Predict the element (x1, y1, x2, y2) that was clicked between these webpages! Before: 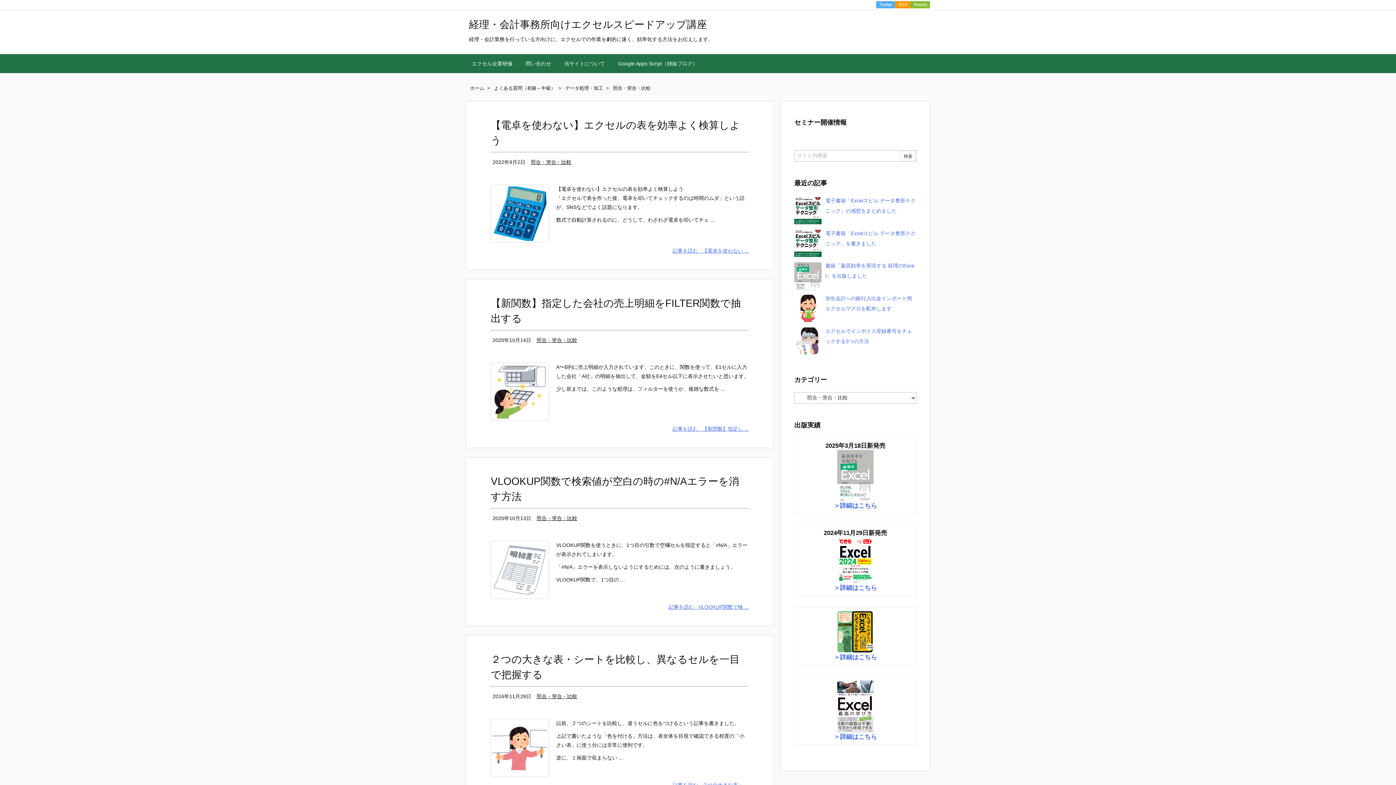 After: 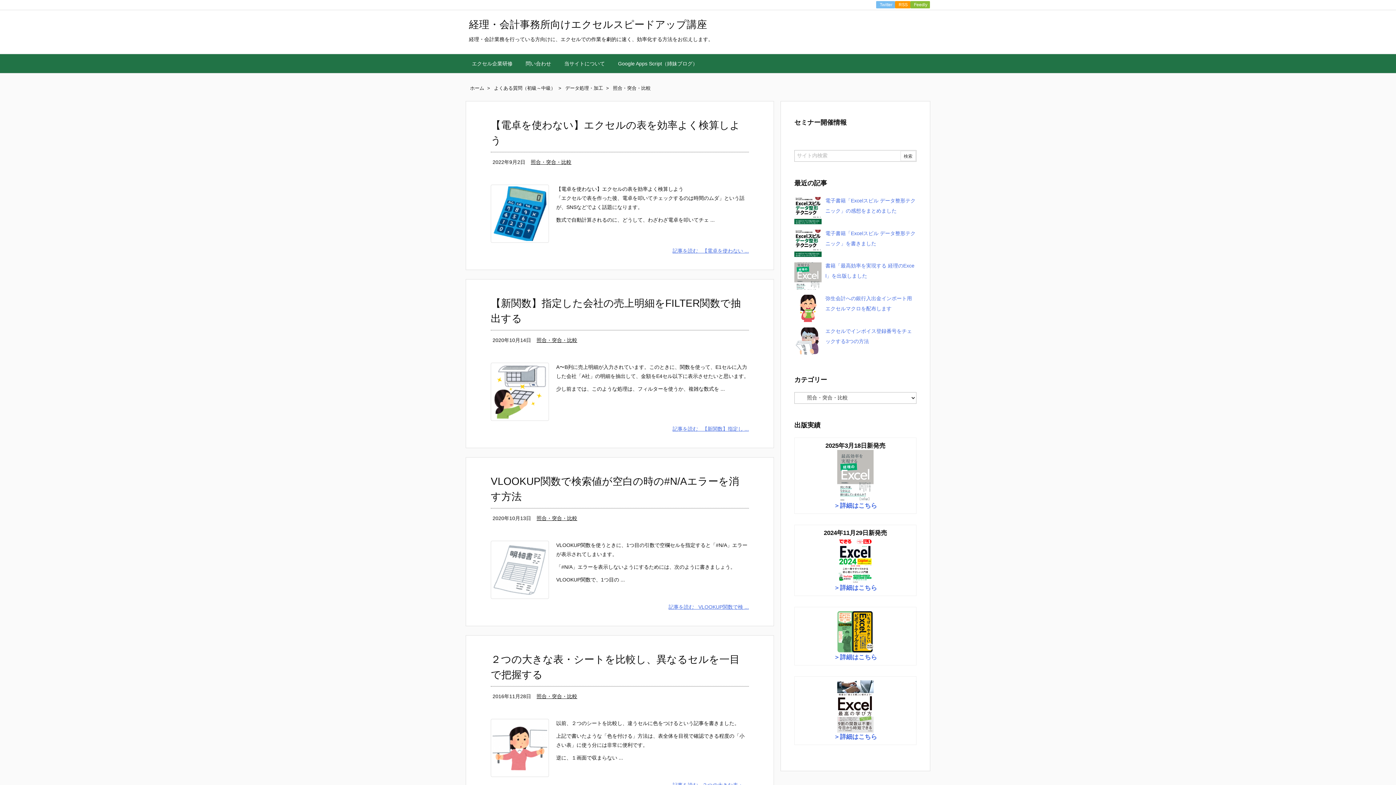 Action: bbox: (876, 0, 895, 8) label:   Twitter 